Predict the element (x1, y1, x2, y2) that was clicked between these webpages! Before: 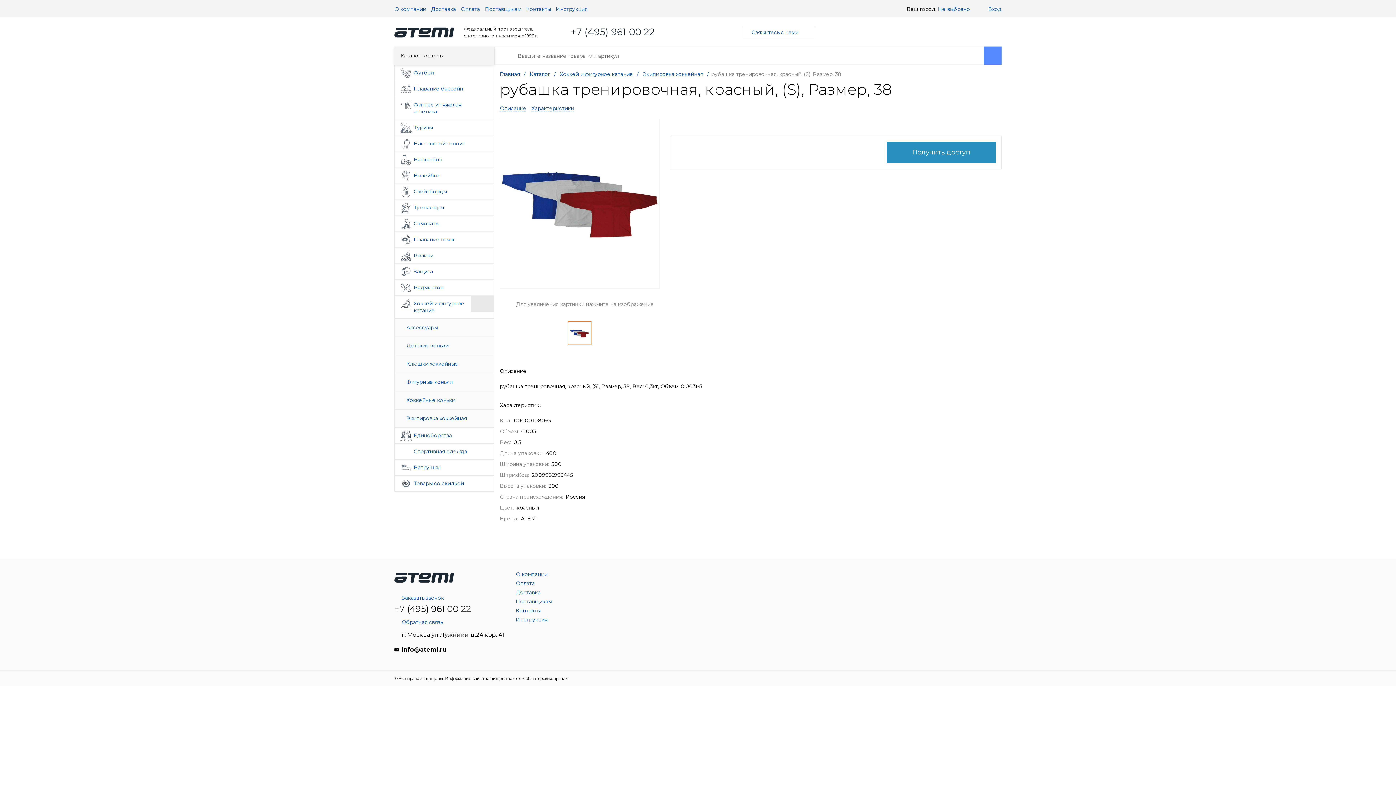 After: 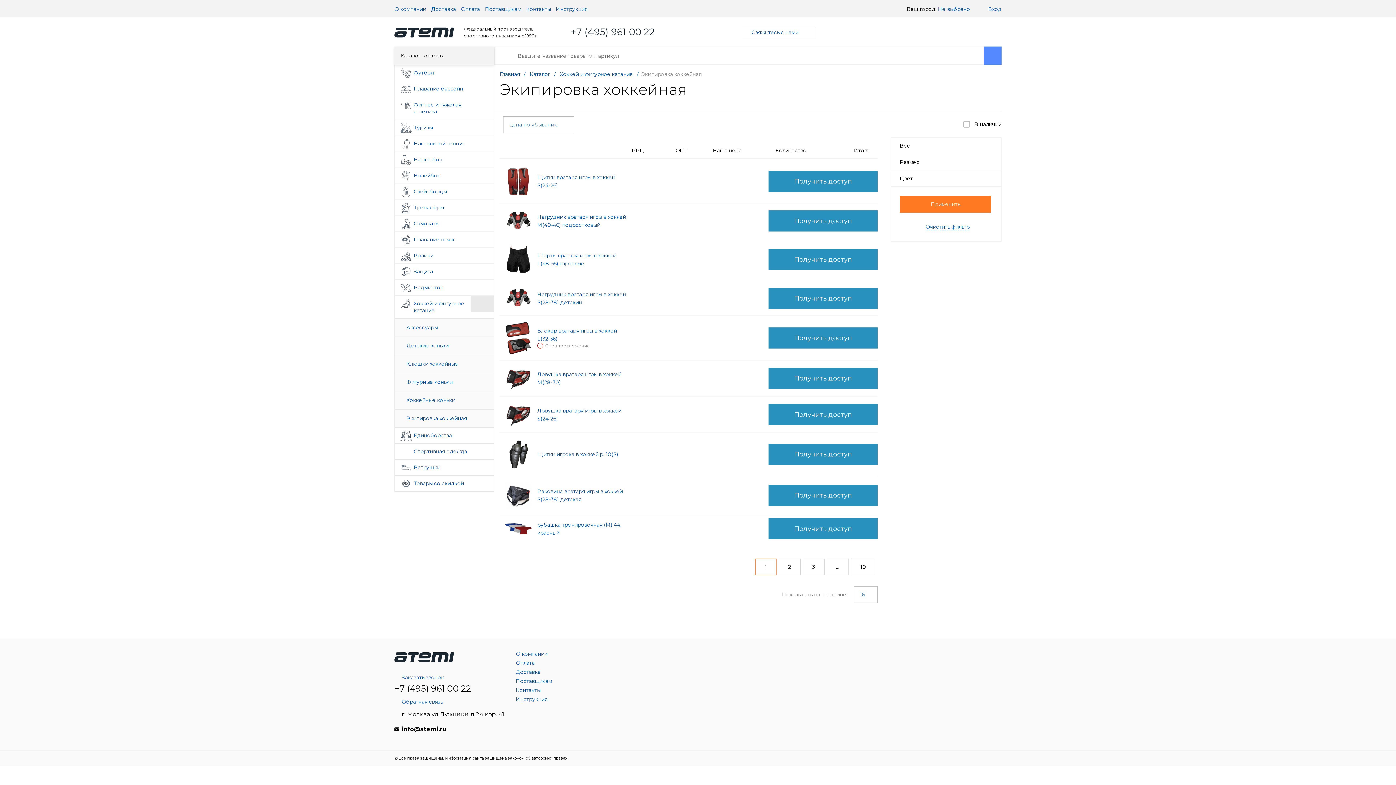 Action: bbox: (394, 409, 494, 427) label: Экипировка хоккейная